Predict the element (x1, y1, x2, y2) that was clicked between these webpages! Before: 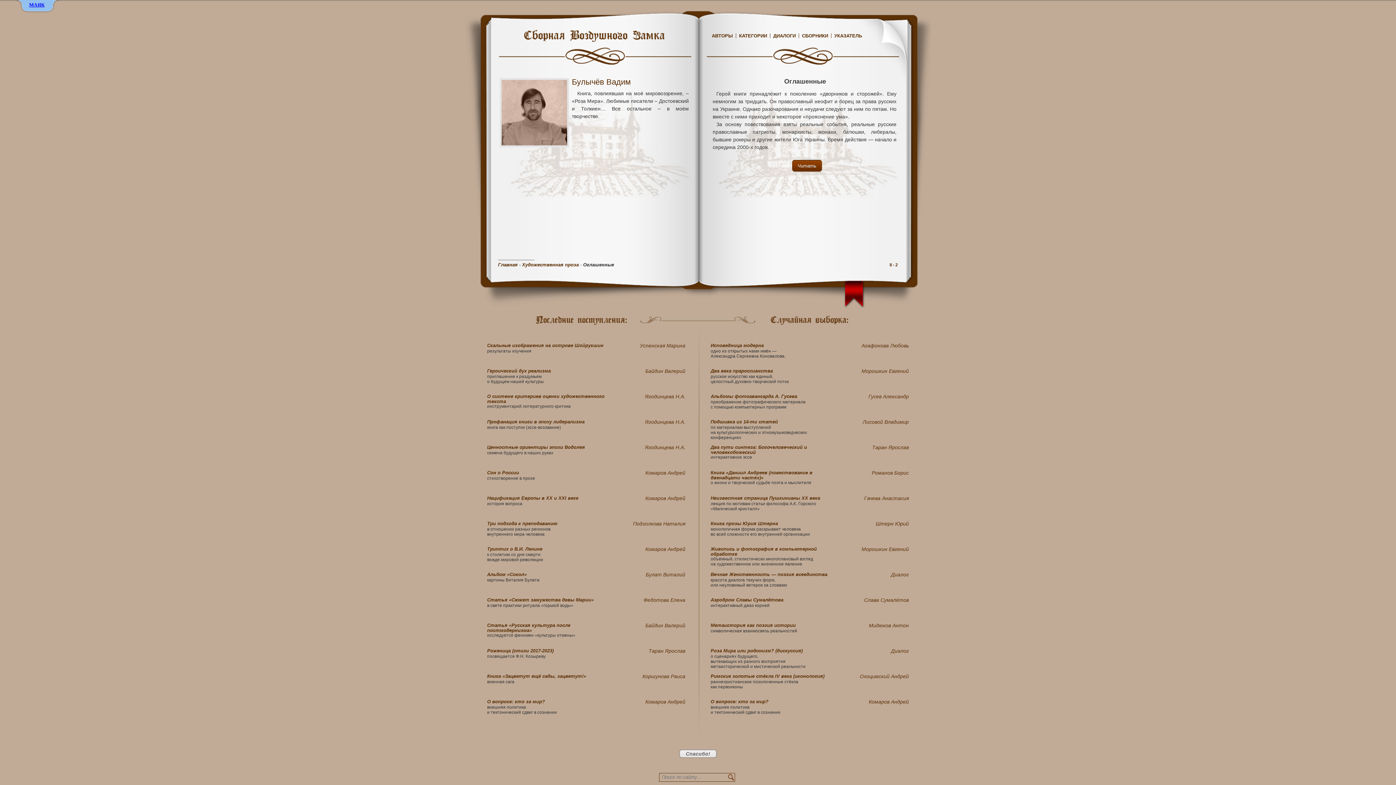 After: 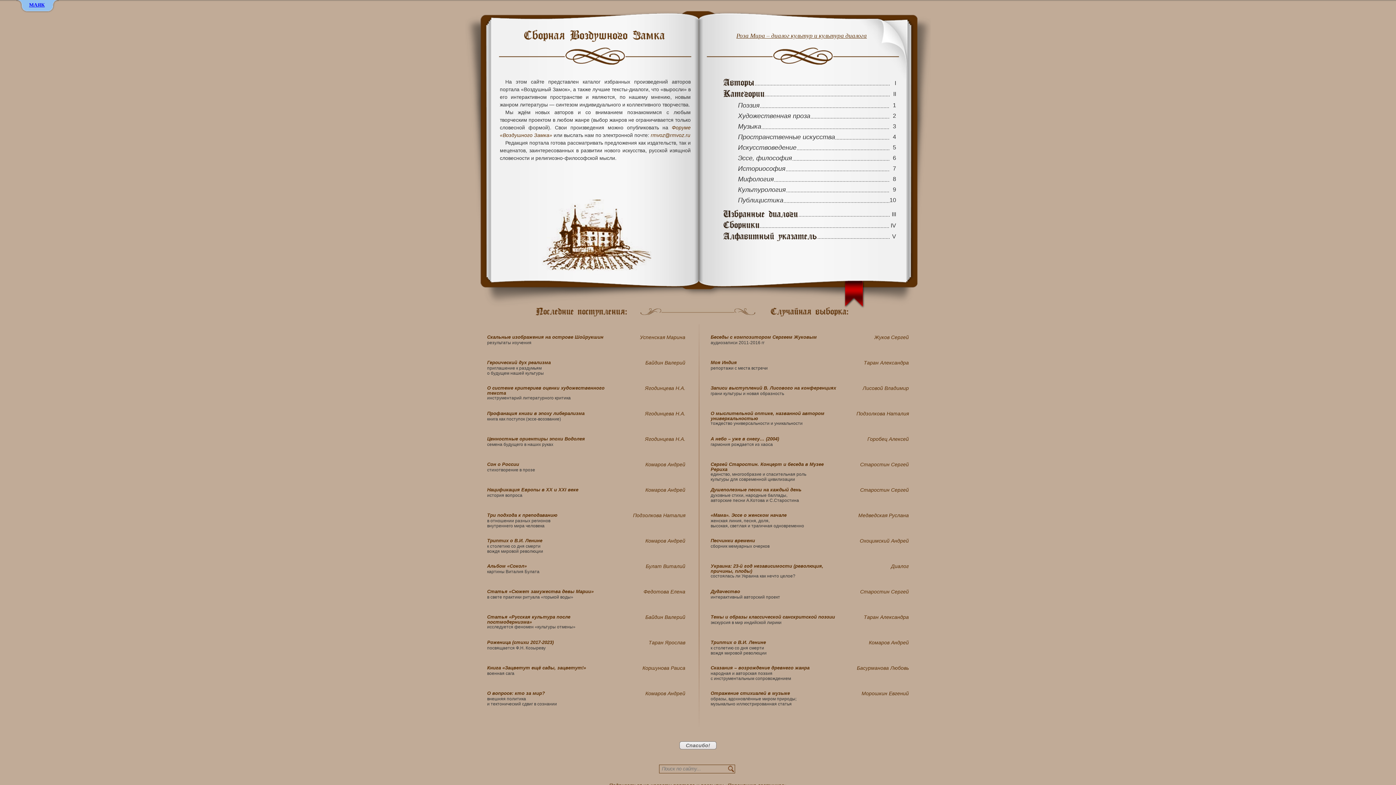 Action: label: Главная bbox: (498, 262, 517, 267)